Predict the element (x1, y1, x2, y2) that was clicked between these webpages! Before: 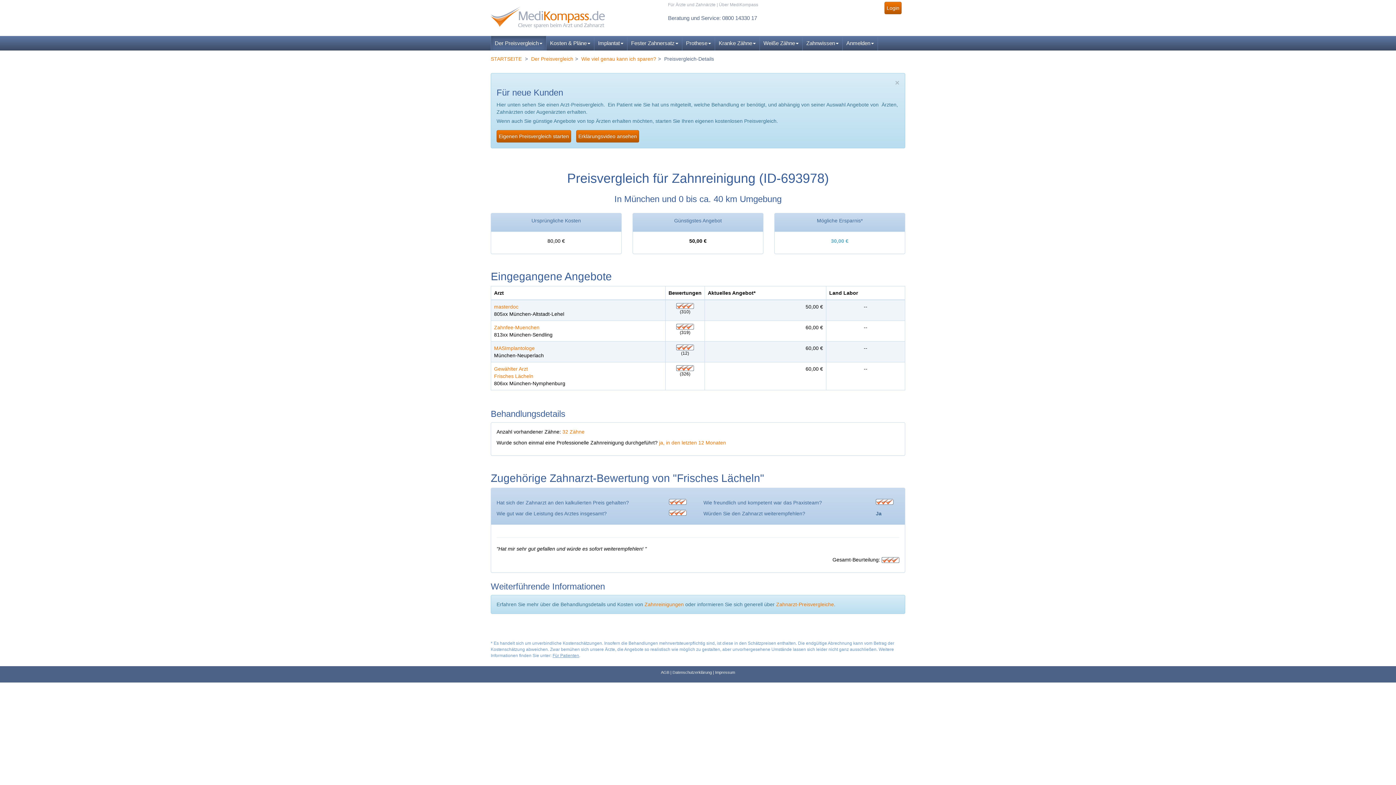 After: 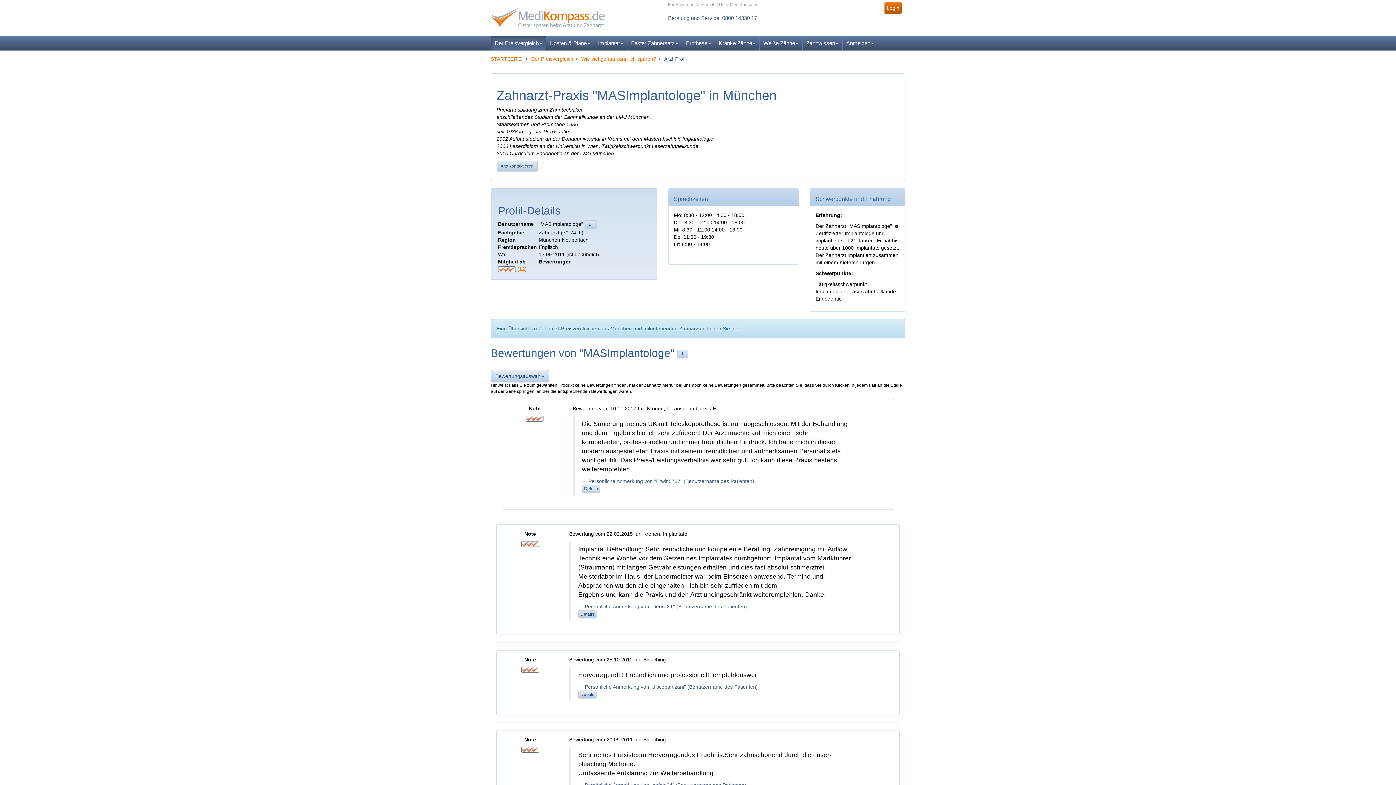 Action: bbox: (494, 345, 534, 351) label: MASImplantologe